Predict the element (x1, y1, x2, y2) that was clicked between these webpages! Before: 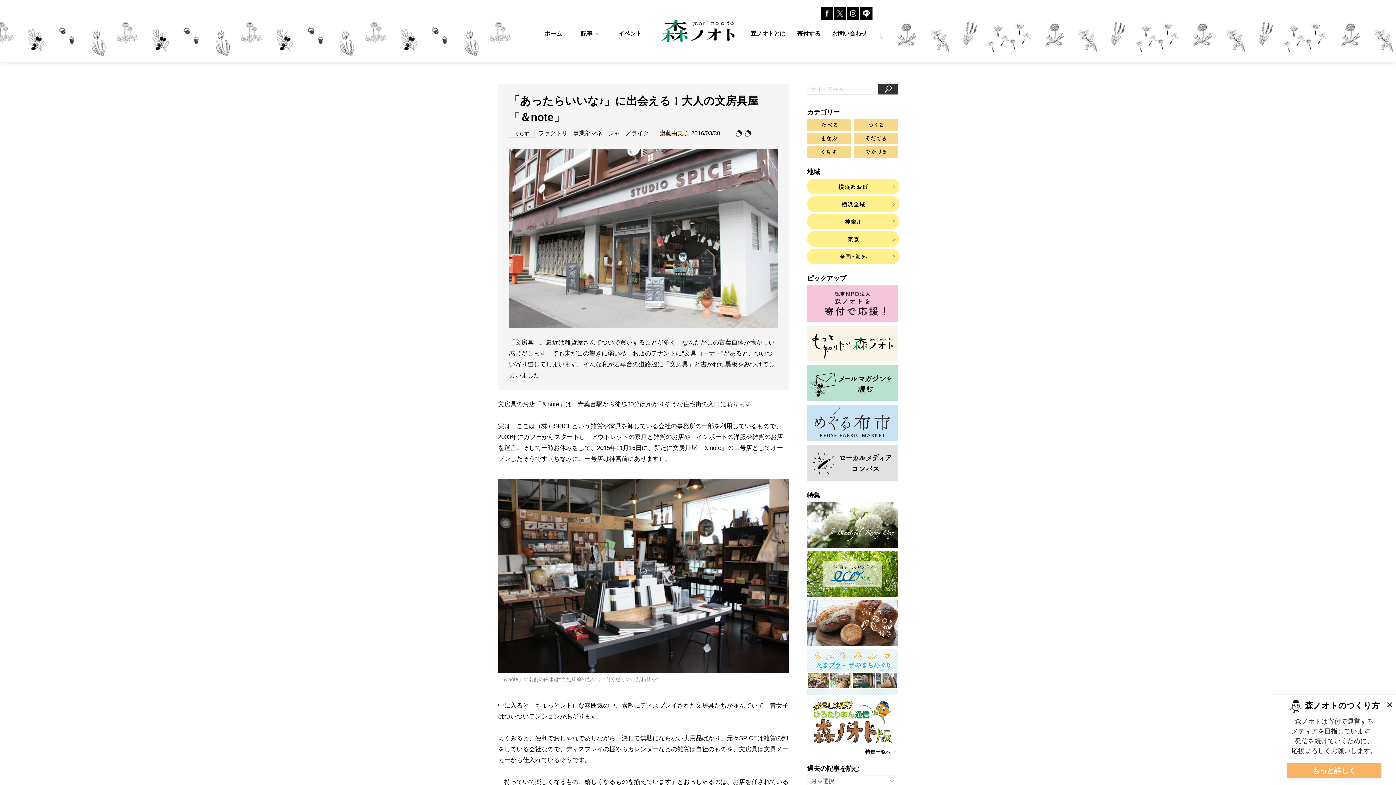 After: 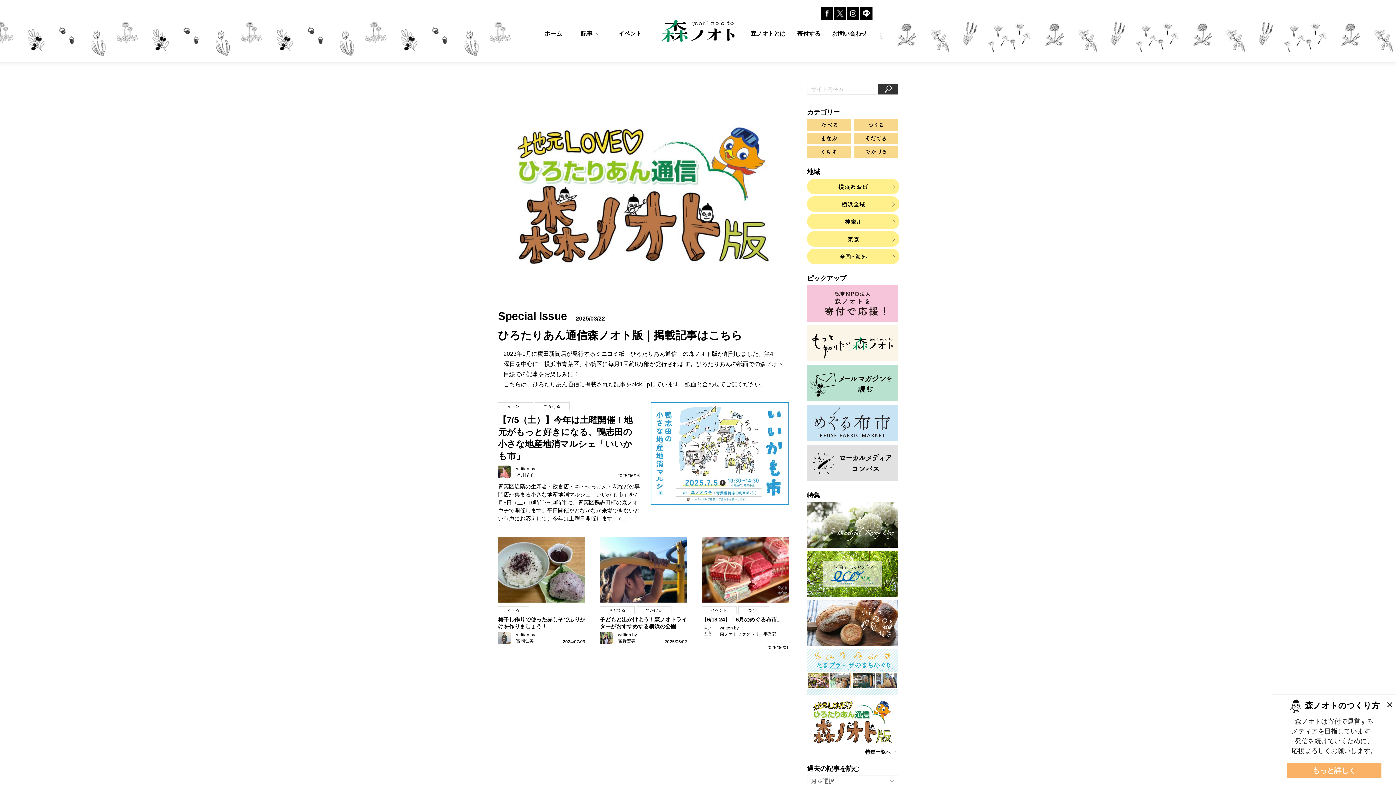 Action: bbox: (807, 738, 898, 744)